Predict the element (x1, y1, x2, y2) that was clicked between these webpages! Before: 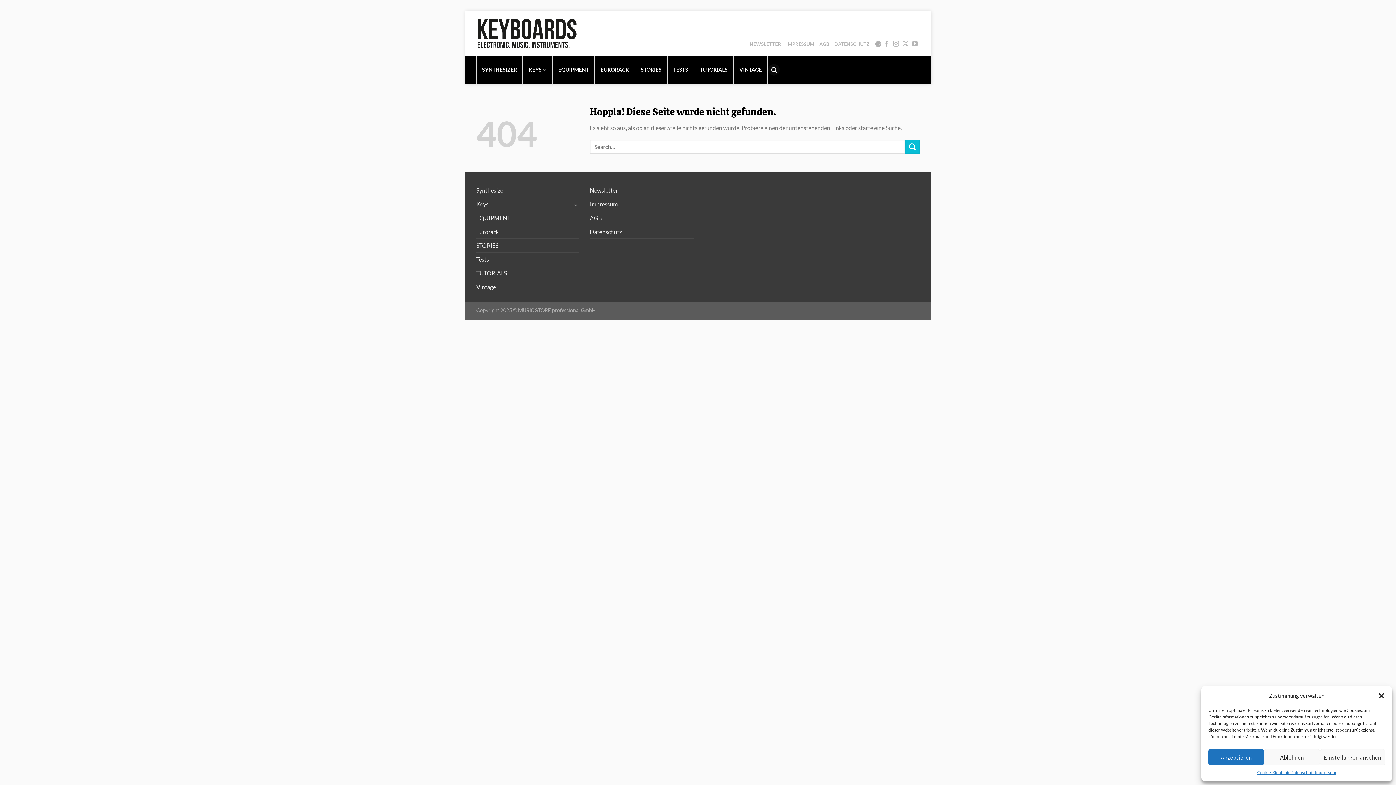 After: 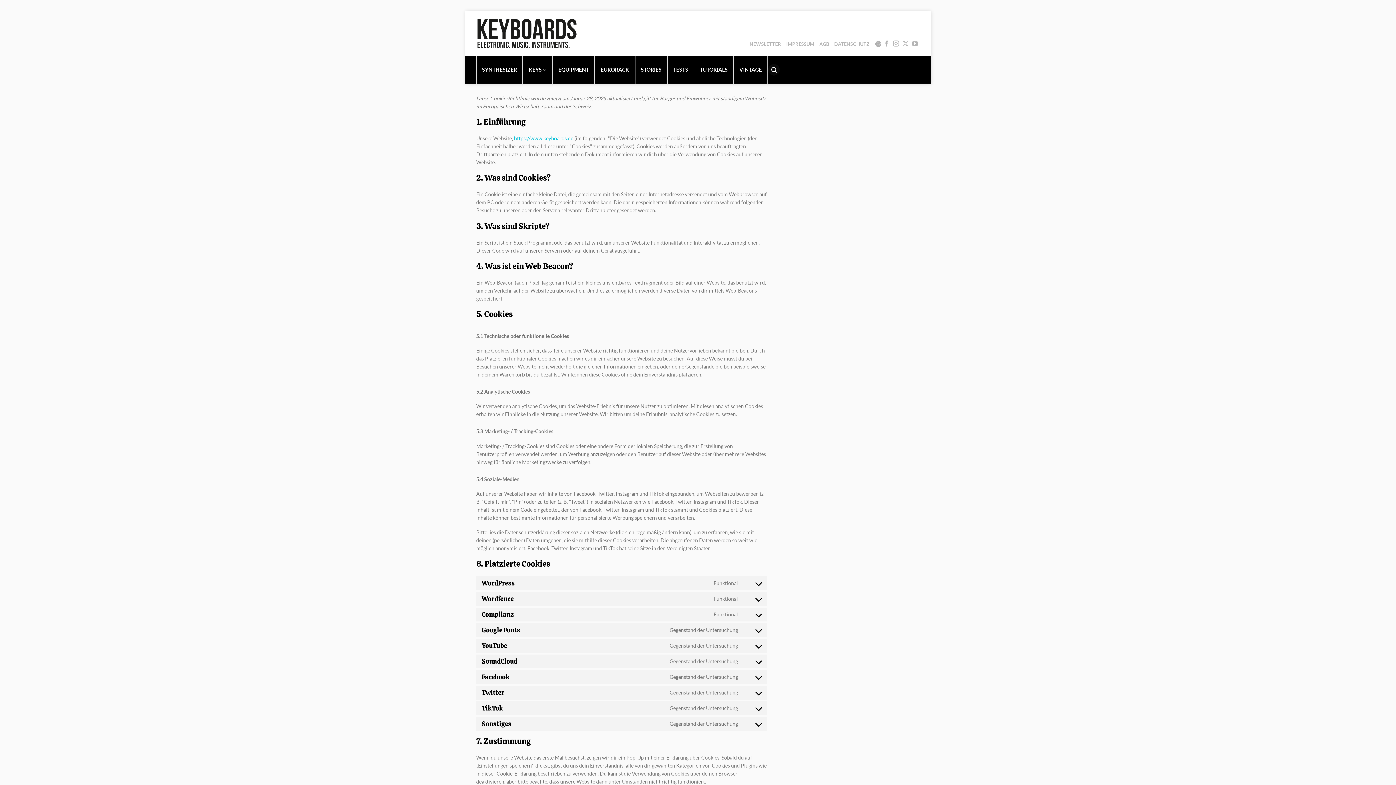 Action: bbox: (1257, 769, 1290, 776) label: Cookie-Richtlinie